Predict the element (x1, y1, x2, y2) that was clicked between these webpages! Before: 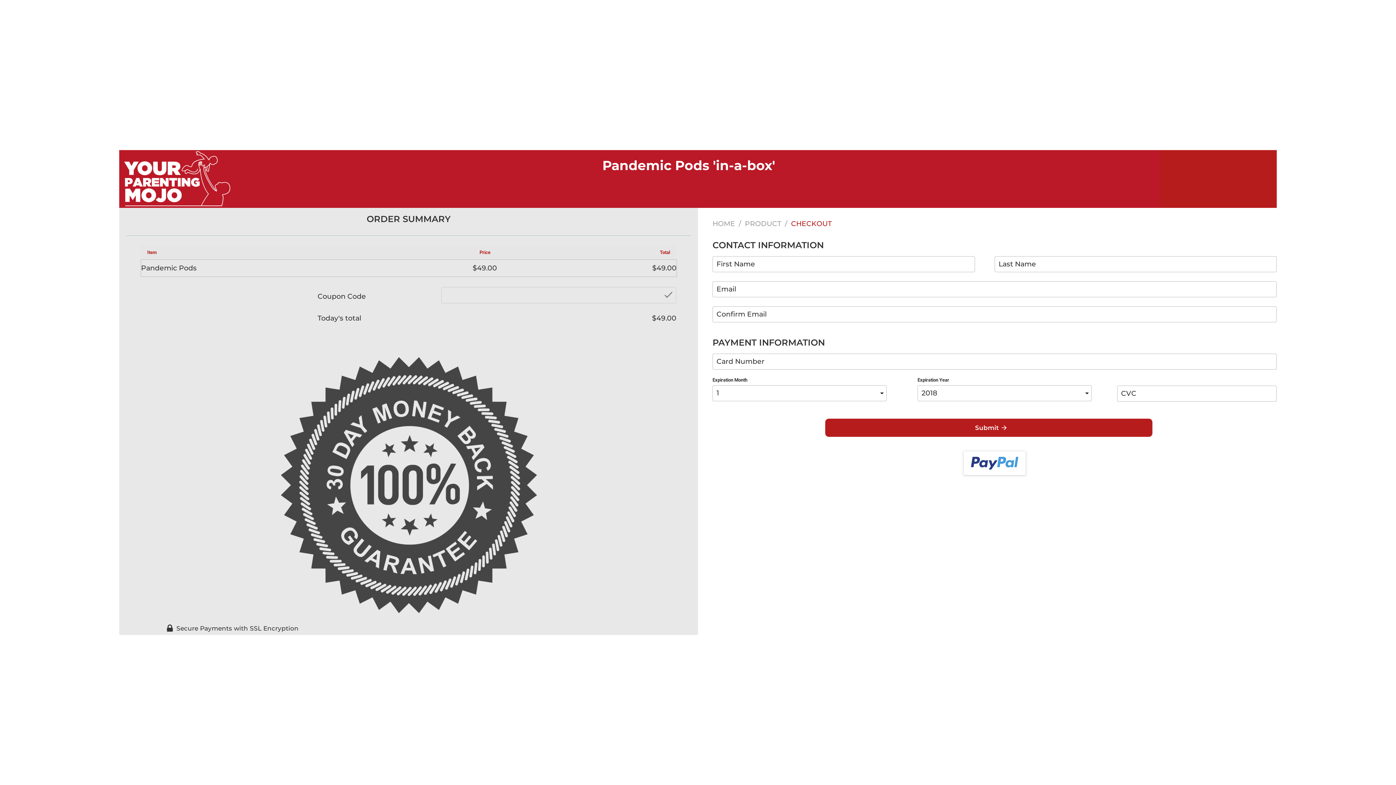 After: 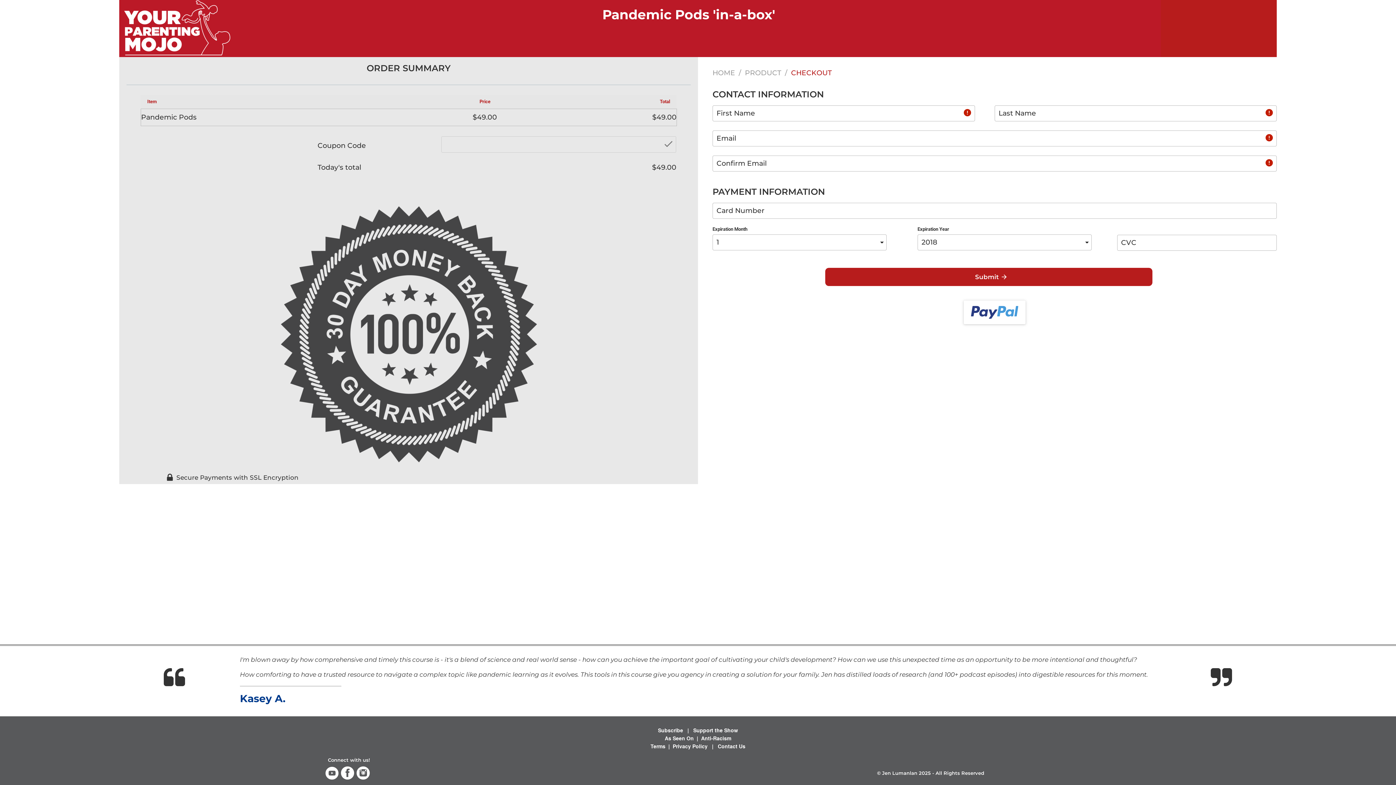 Action: bbox: (963, 451, 1025, 475)